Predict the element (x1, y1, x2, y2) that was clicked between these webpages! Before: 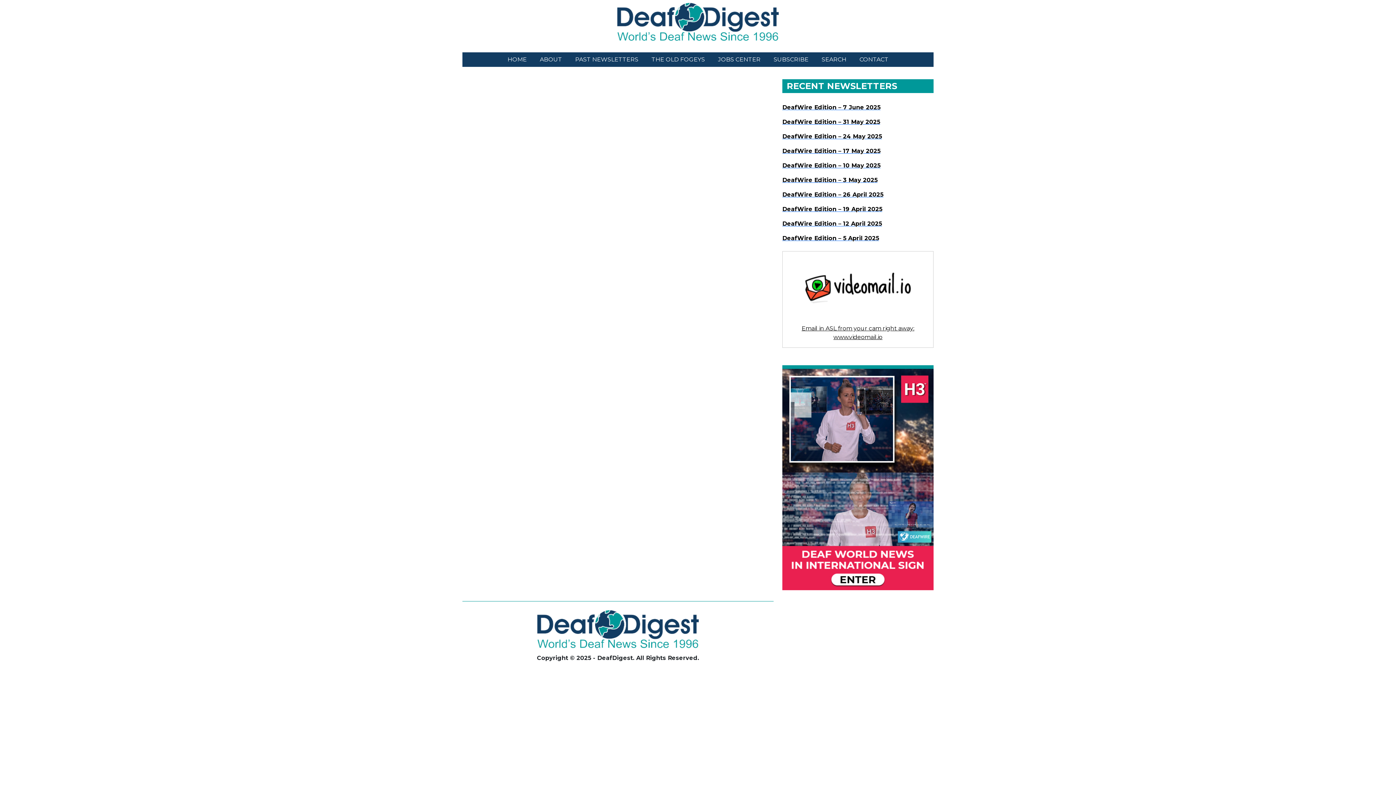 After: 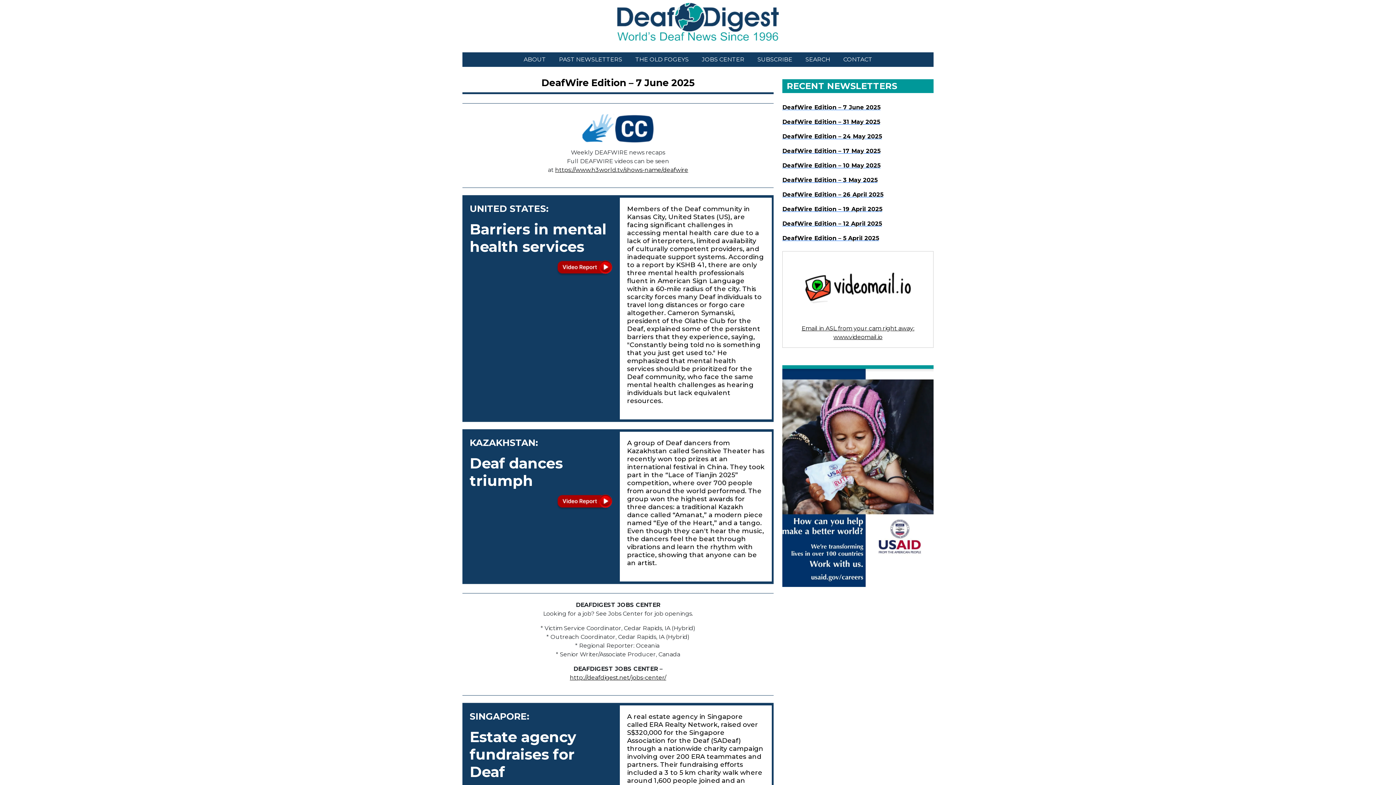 Action: bbox: (537, 625, 698, 632)